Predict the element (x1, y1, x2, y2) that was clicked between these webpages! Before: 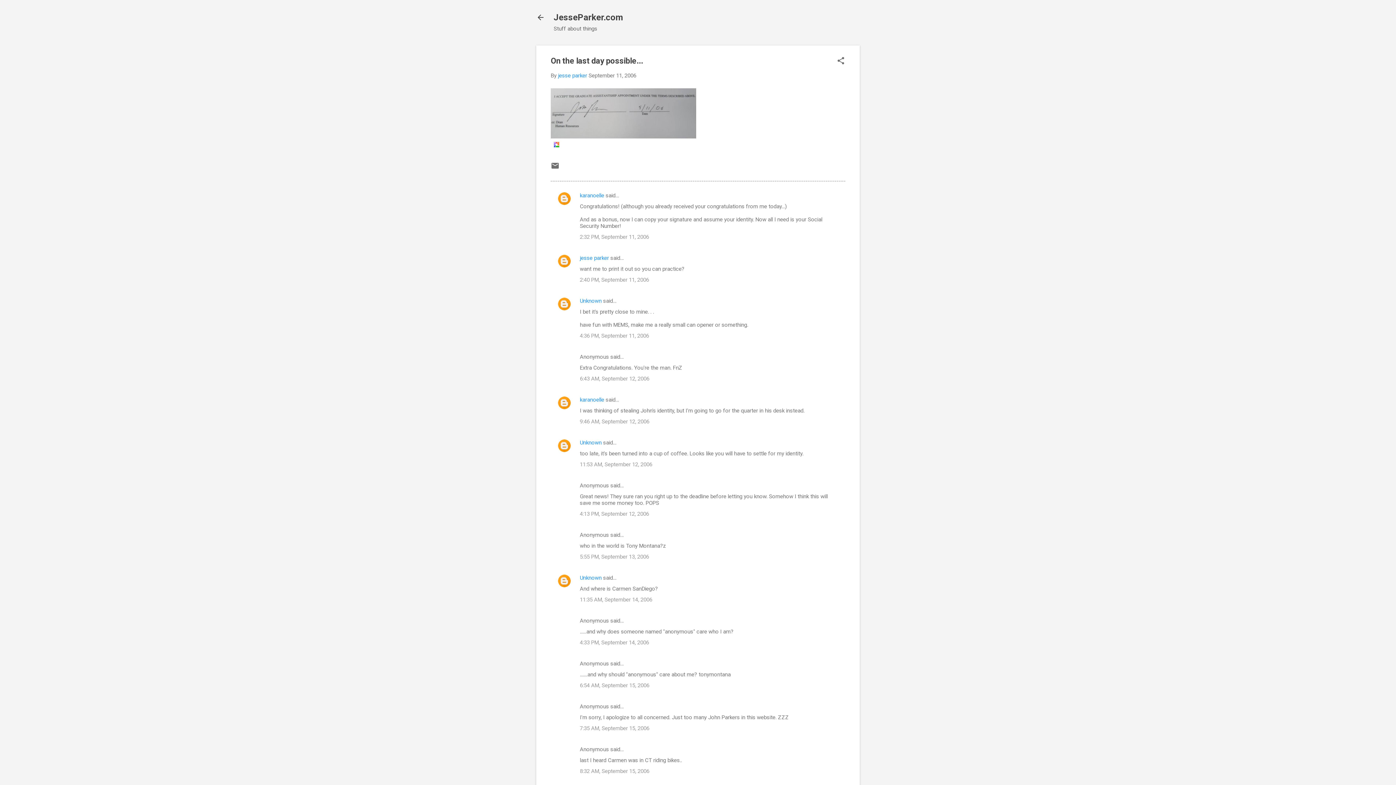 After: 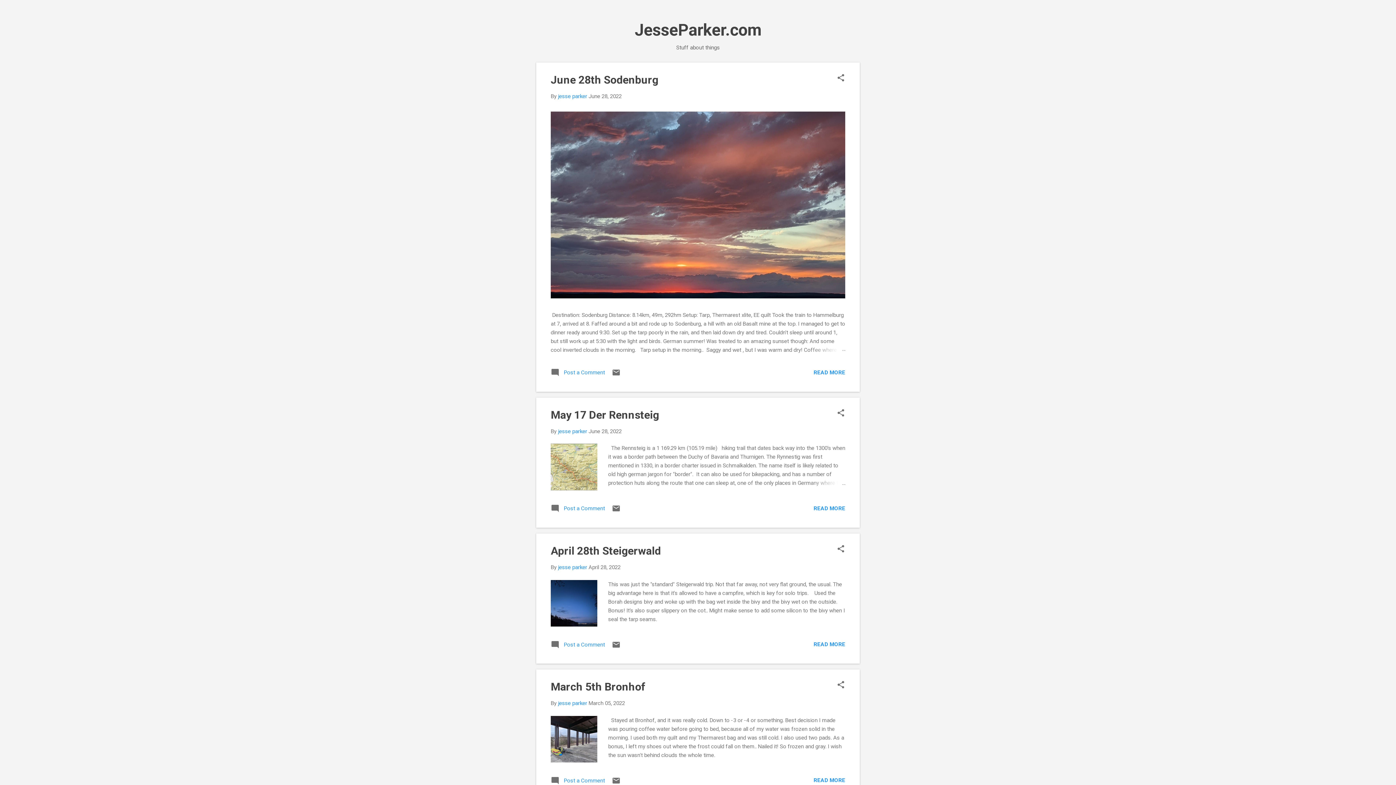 Action: bbox: (536, 13, 545, 23)